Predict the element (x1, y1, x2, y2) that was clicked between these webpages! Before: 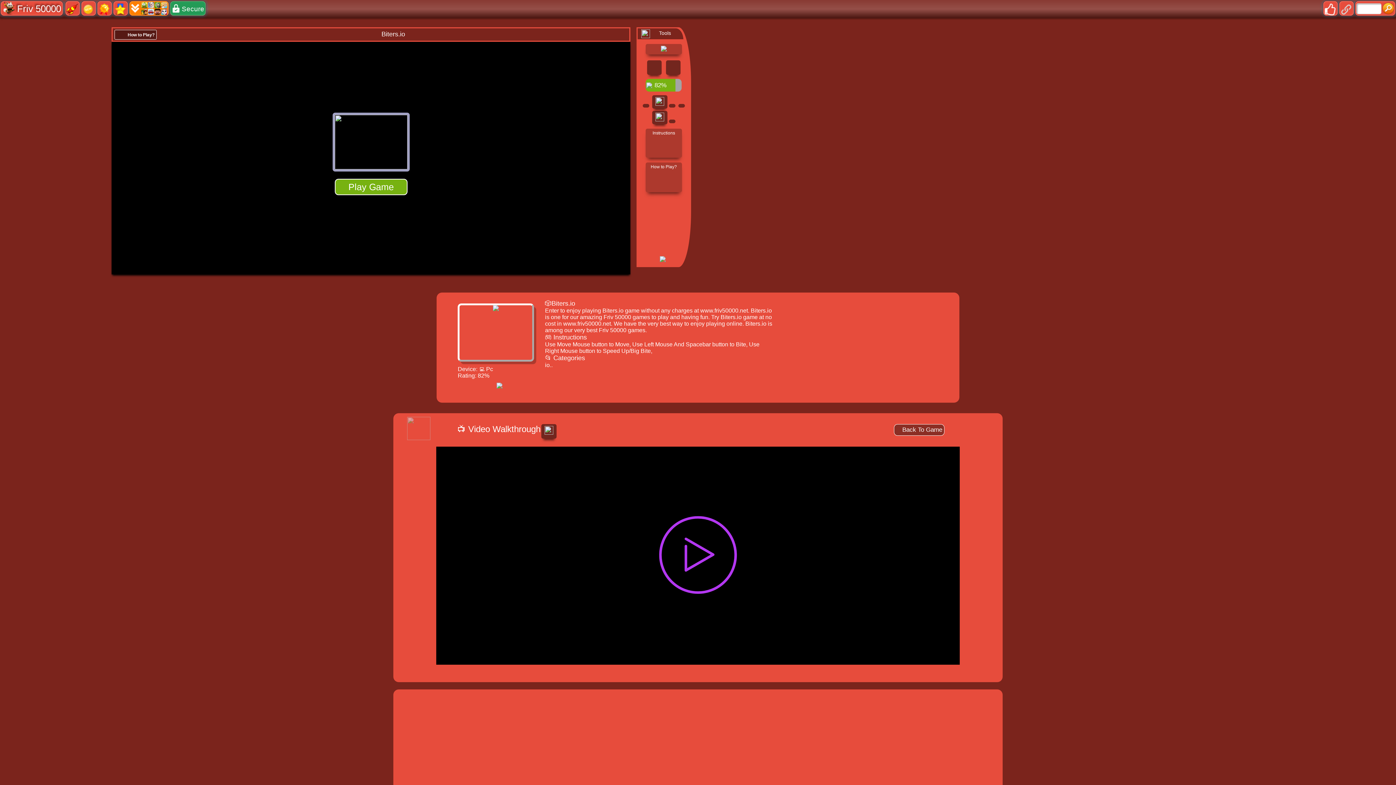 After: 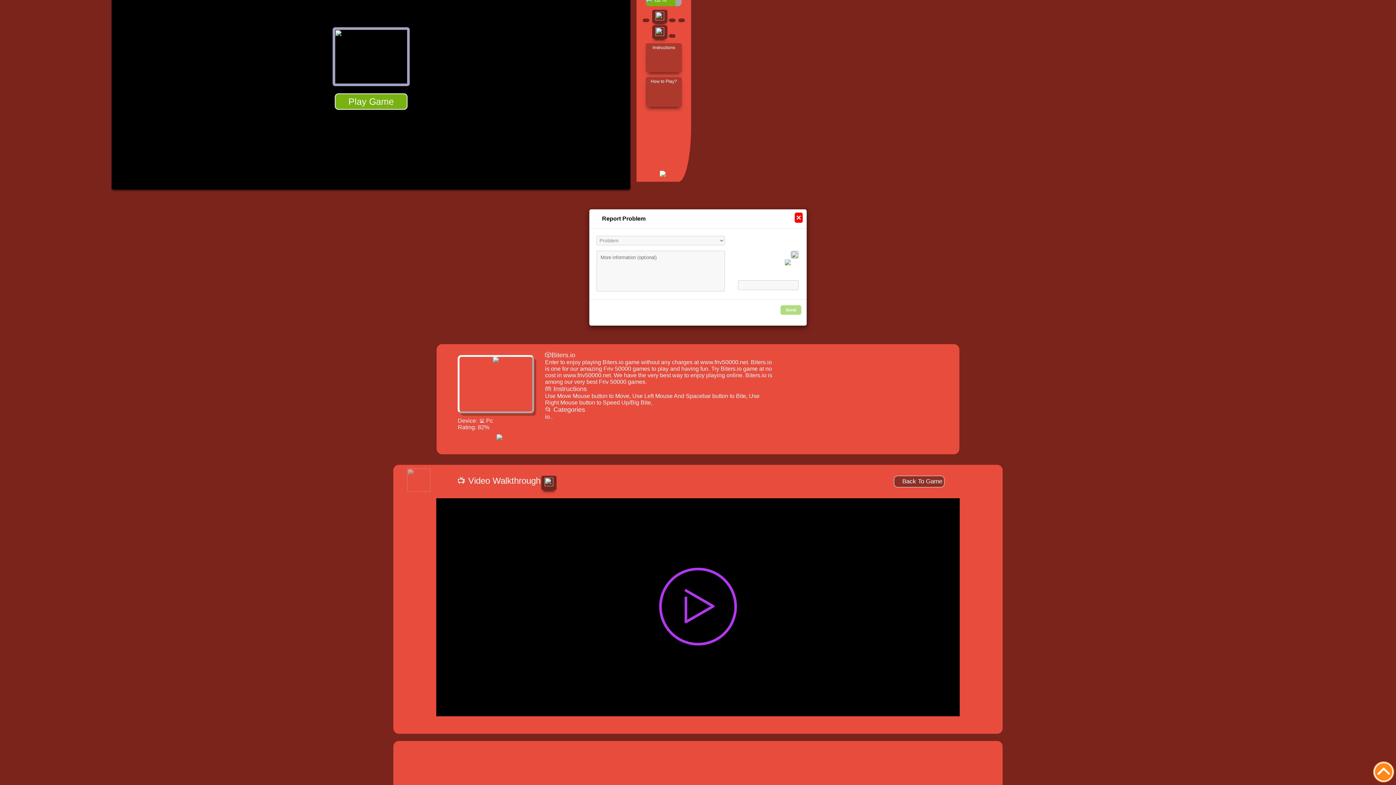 Action: bbox: (642, 104, 649, 107)